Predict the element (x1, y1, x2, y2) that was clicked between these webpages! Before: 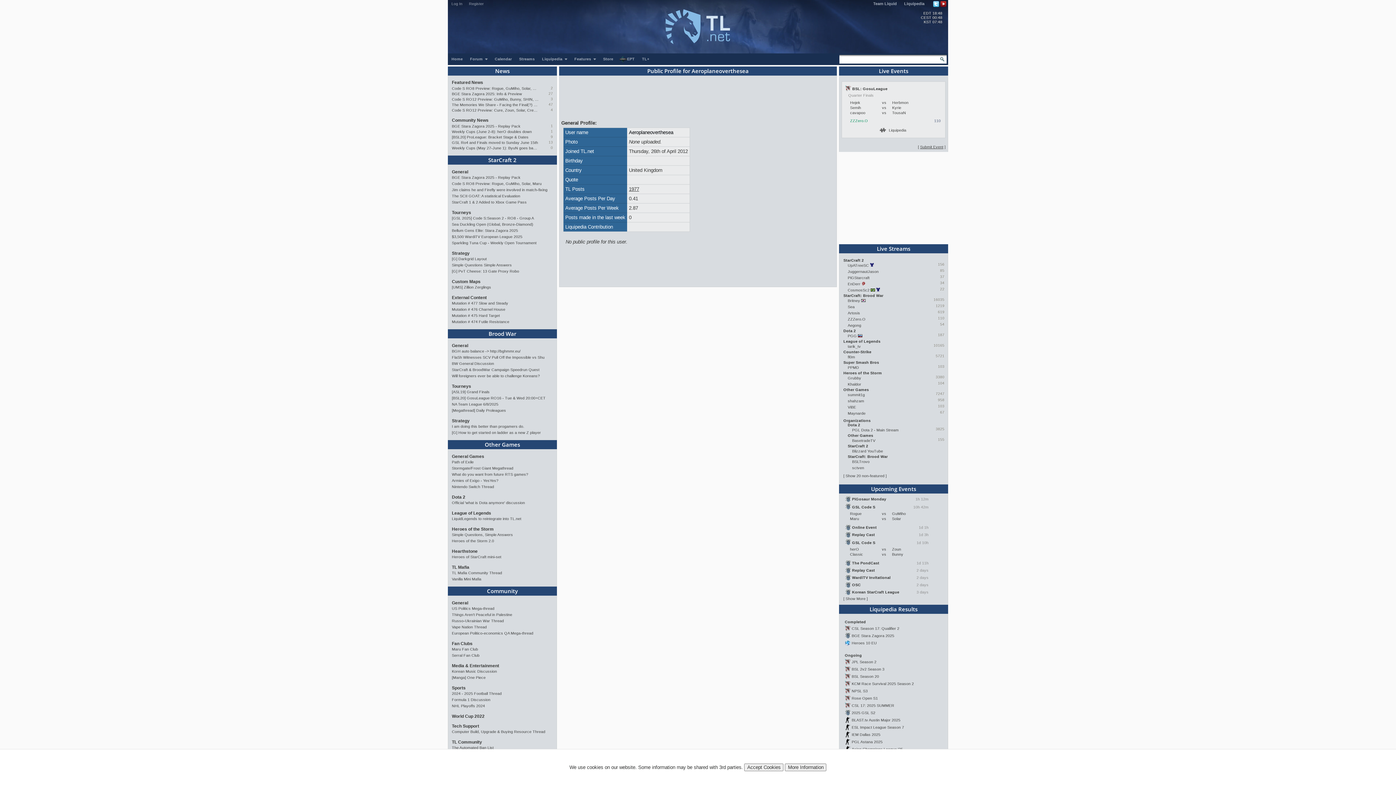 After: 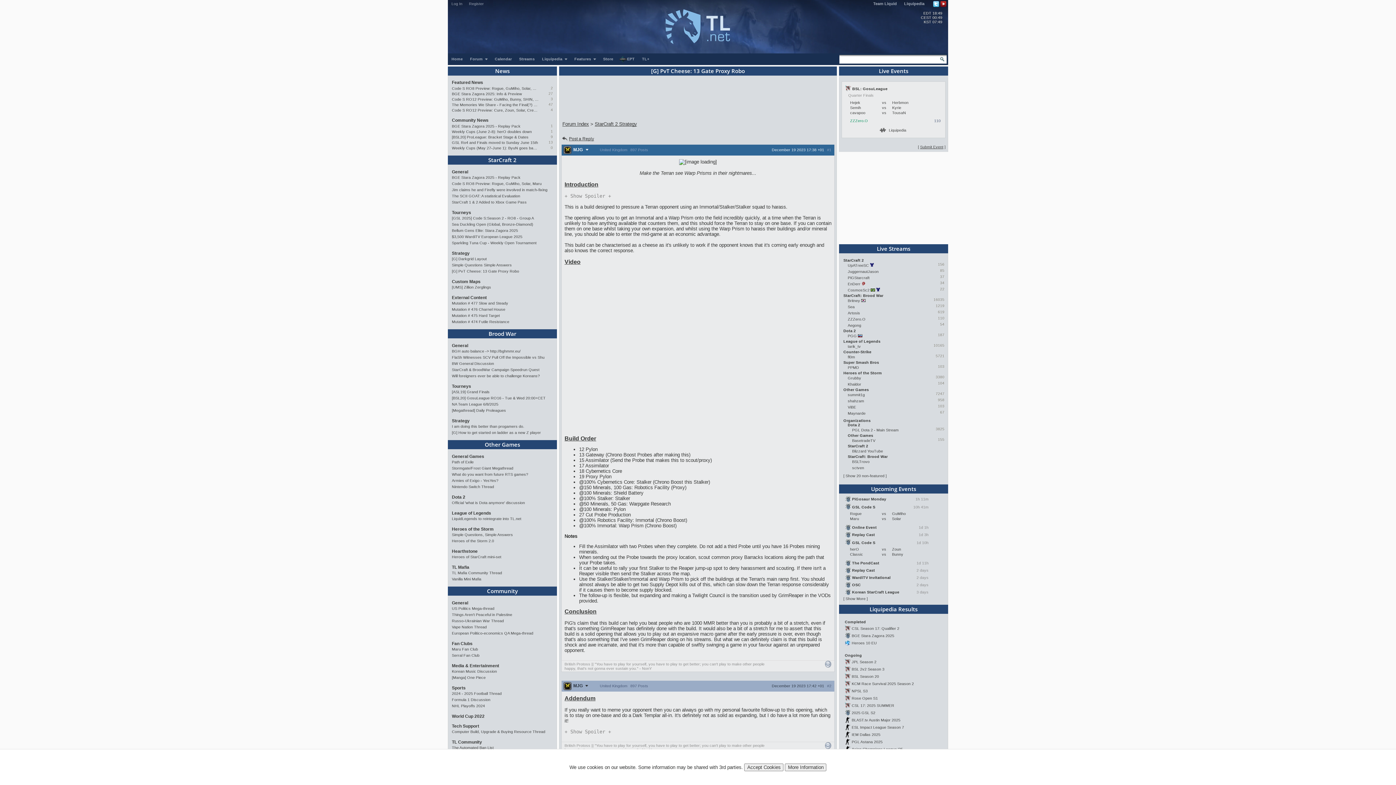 Action: label: [G] PvT Cheese: 13 Gate Proxy Robo bbox: (452, 268, 553, 274)